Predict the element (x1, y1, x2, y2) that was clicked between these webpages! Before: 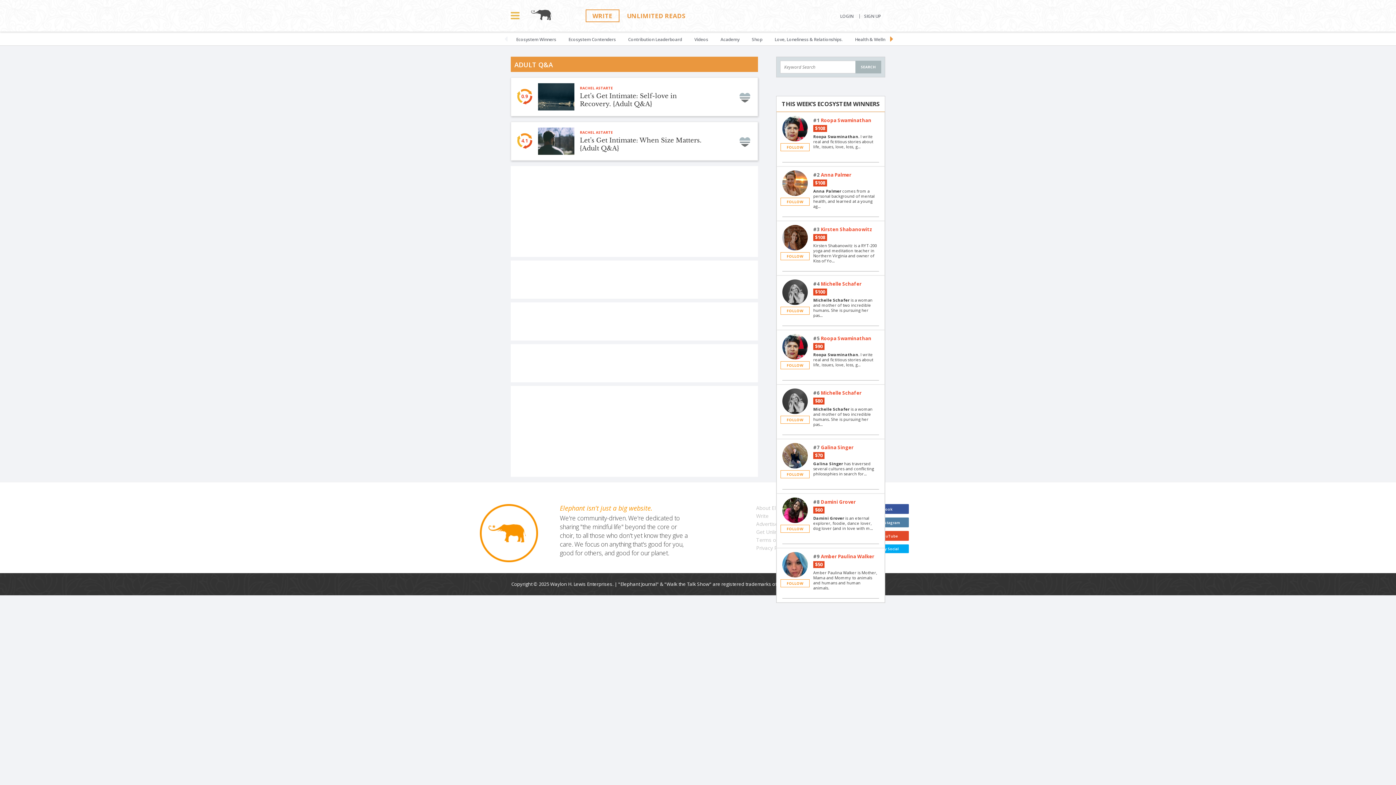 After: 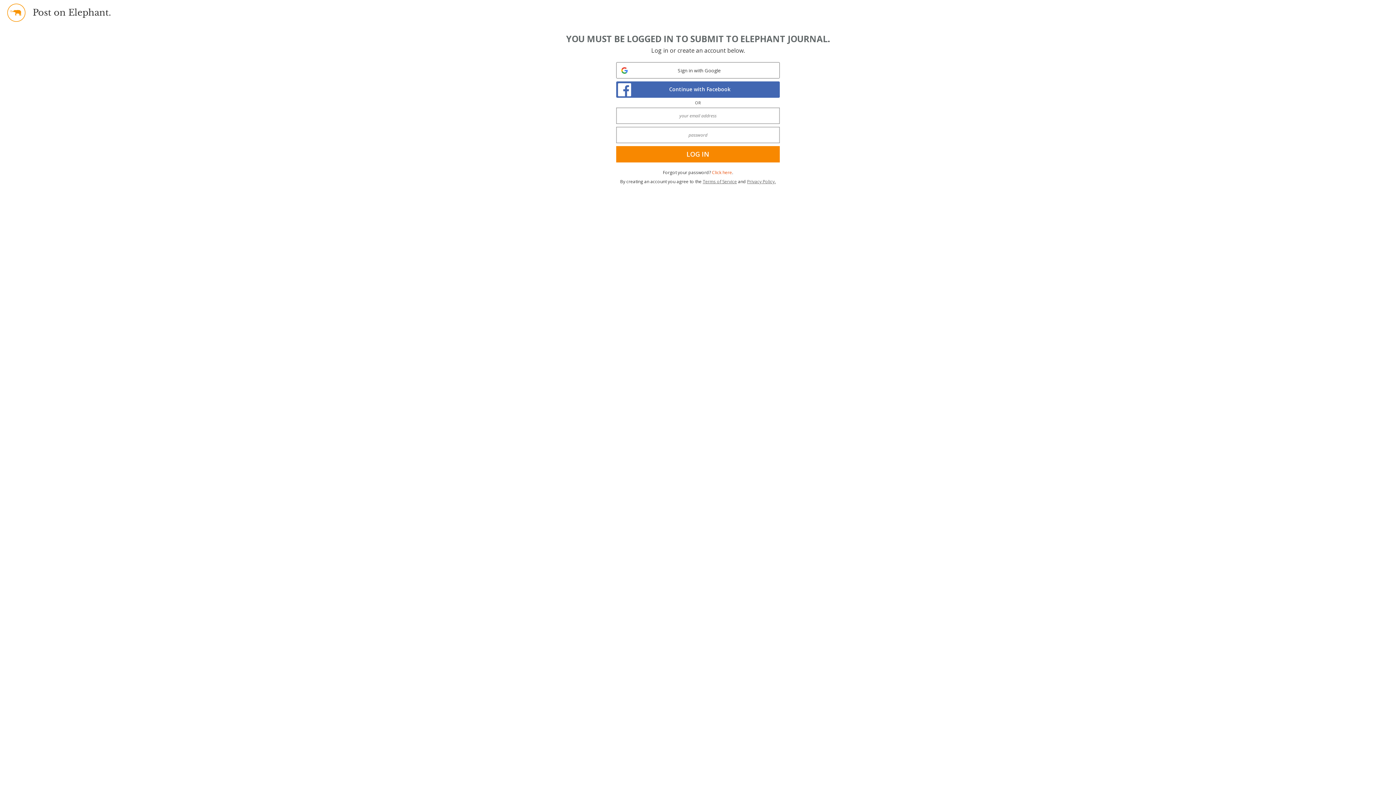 Action: label: Write bbox: (756, 512, 768, 519)